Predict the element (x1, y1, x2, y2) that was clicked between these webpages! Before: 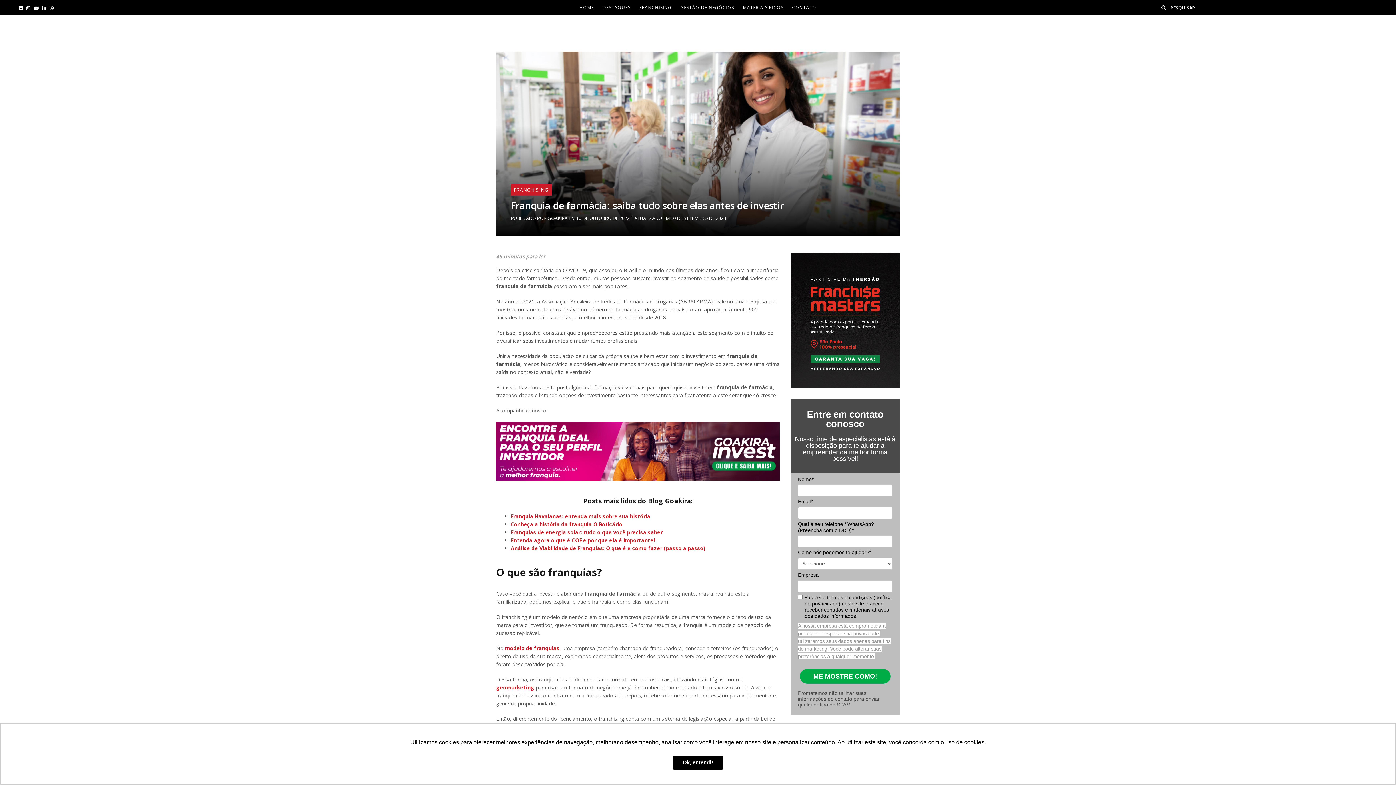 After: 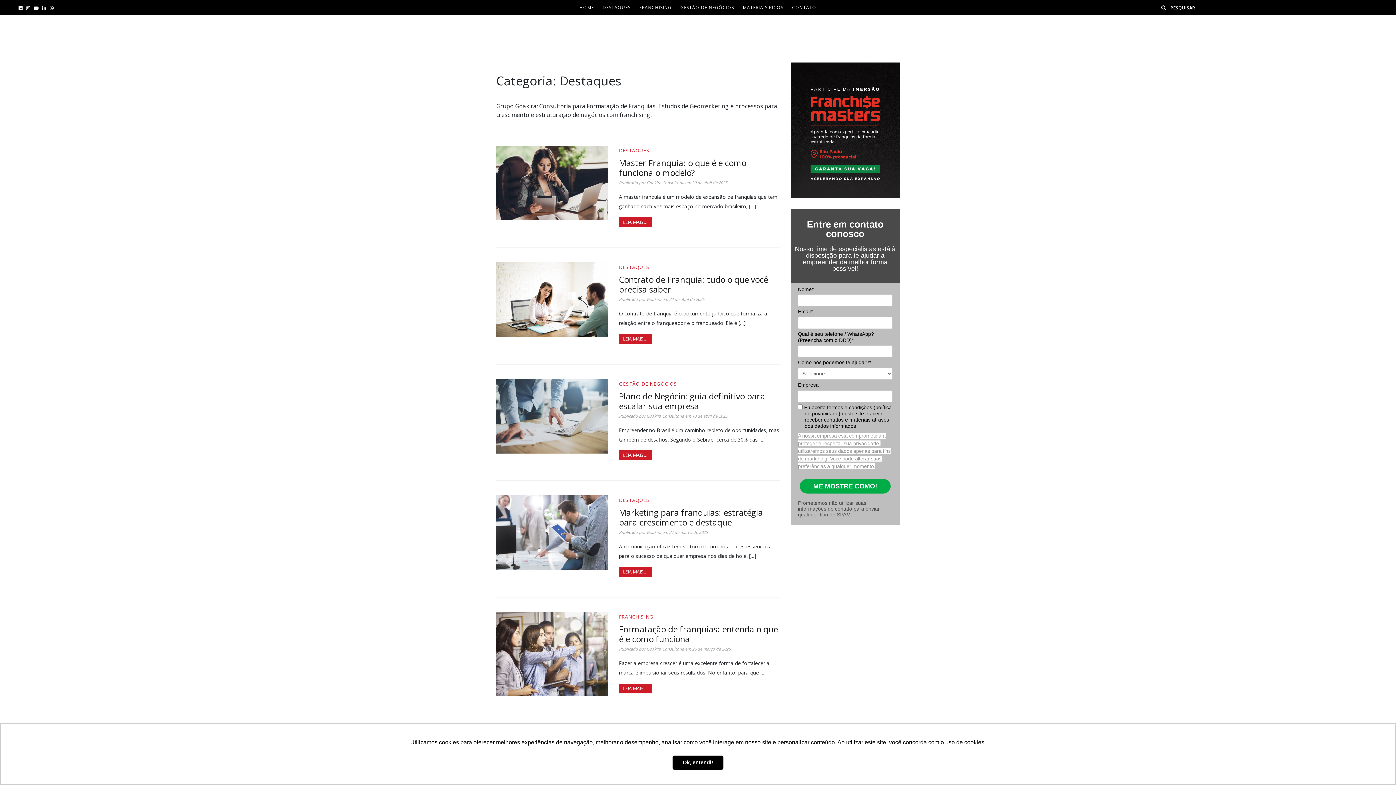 Action: label: DESTAQUES bbox: (598, 4, 635, 10)